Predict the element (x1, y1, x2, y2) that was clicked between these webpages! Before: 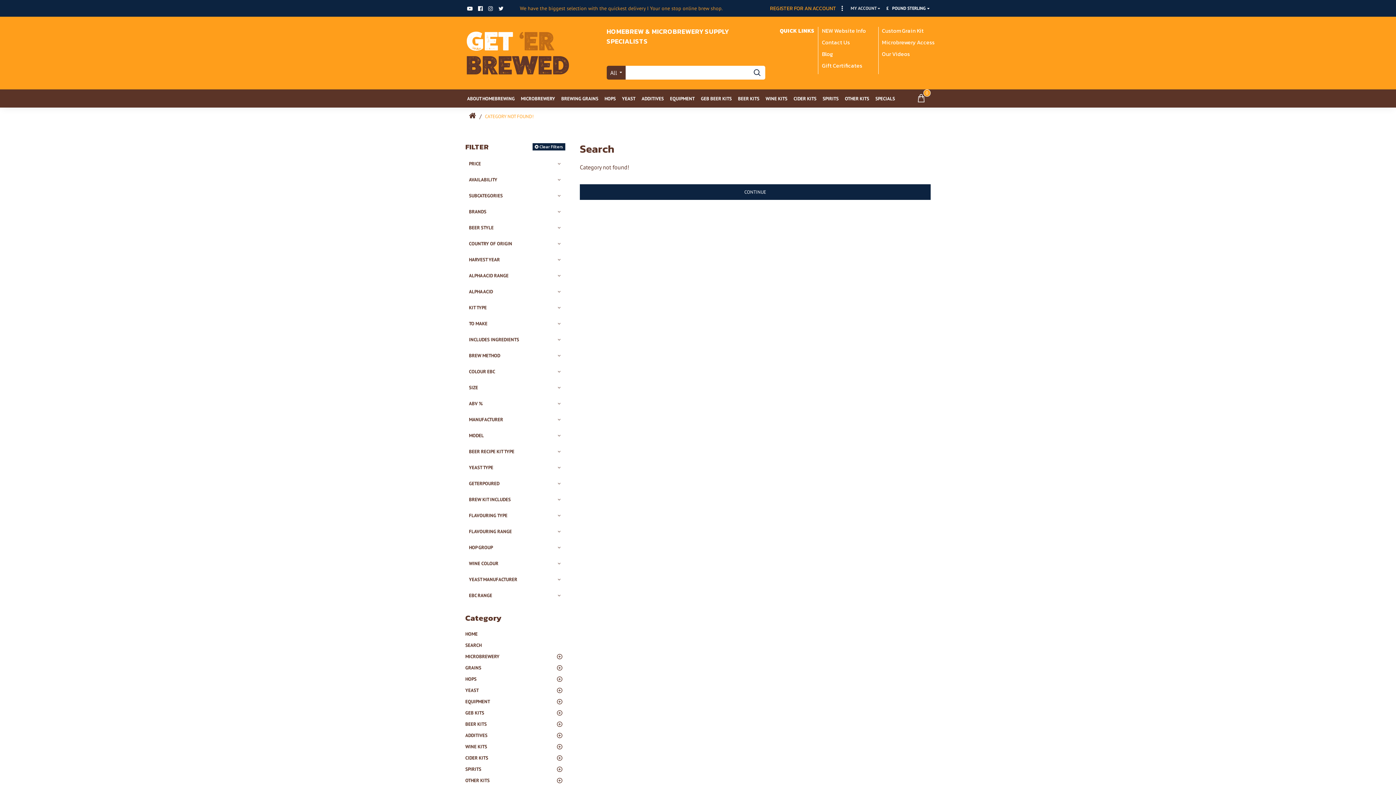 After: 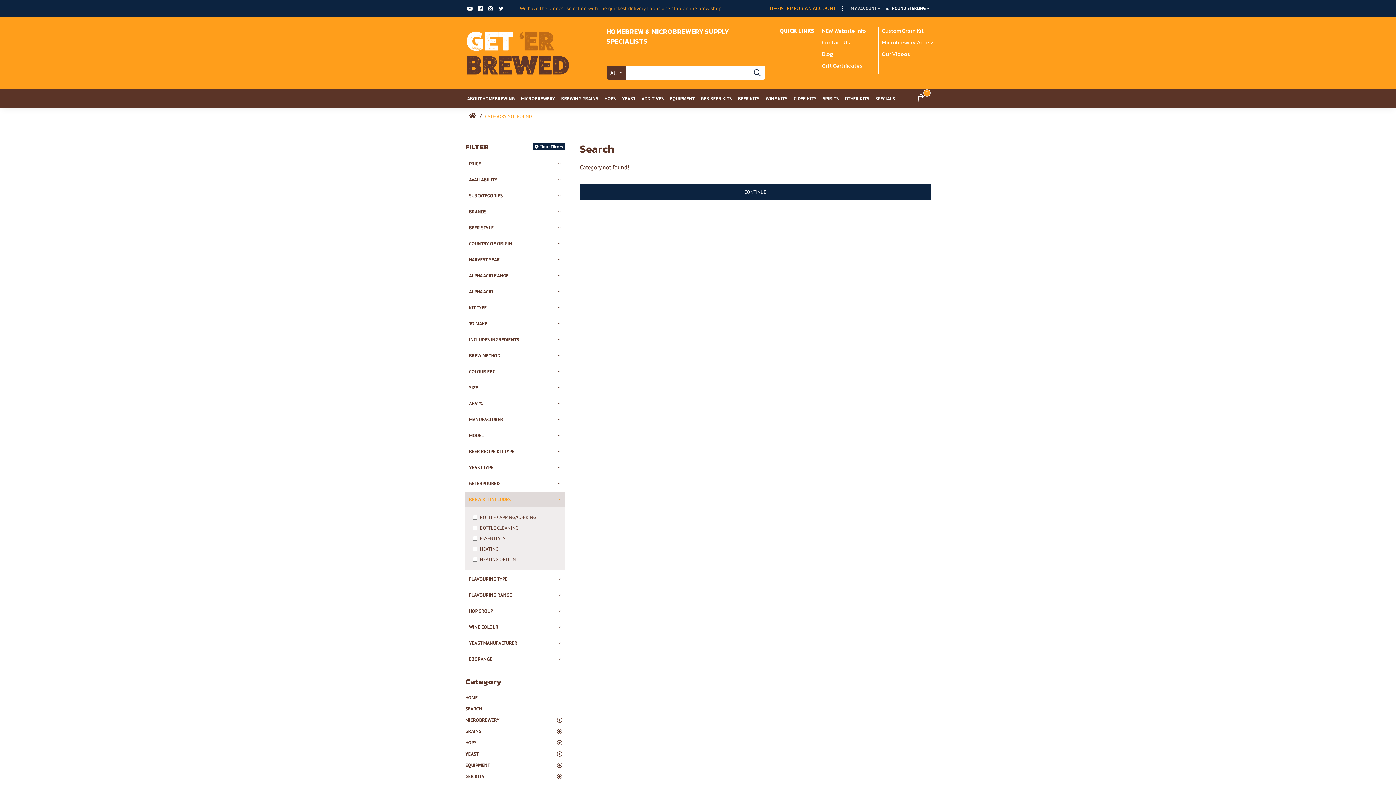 Action: bbox: (465, 492, 565, 506) label: BREW KIT INCLUDES